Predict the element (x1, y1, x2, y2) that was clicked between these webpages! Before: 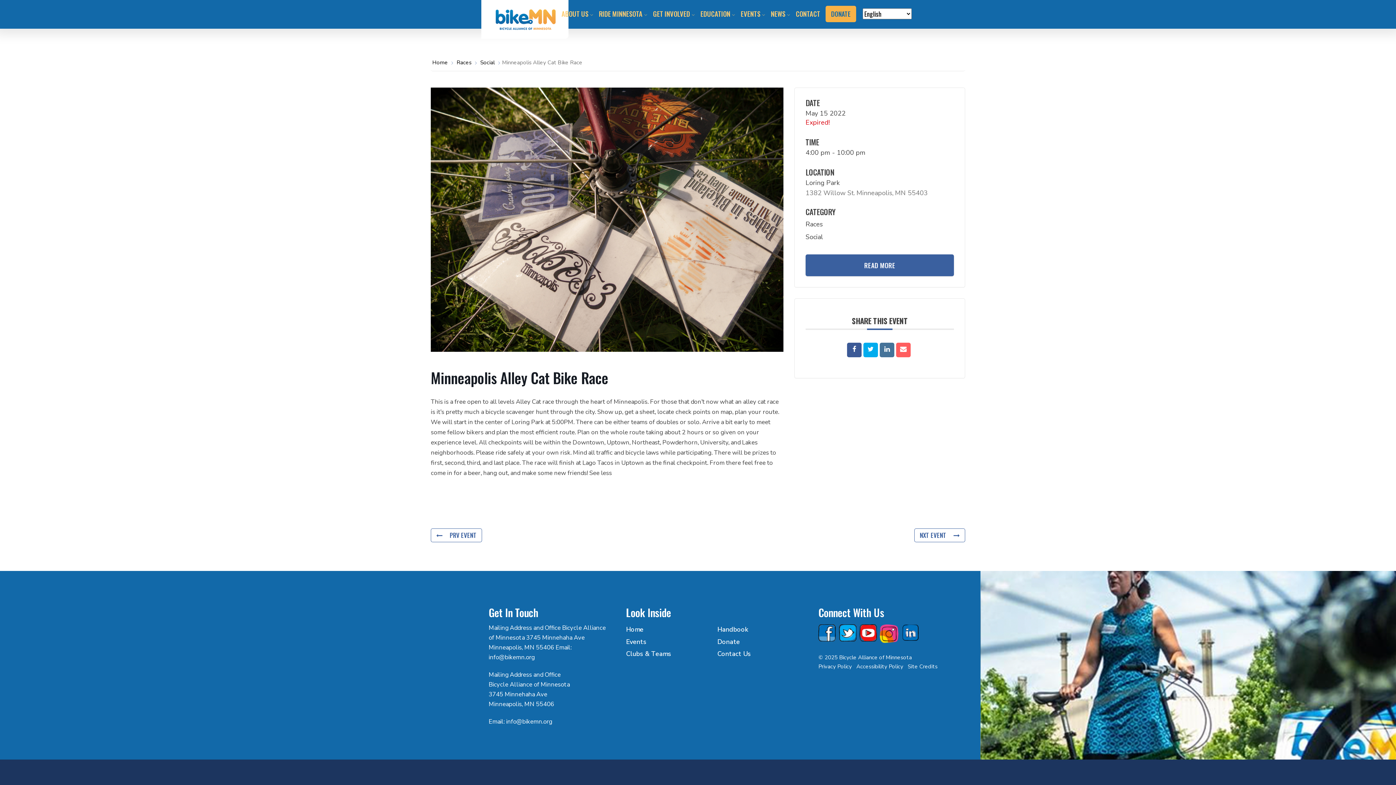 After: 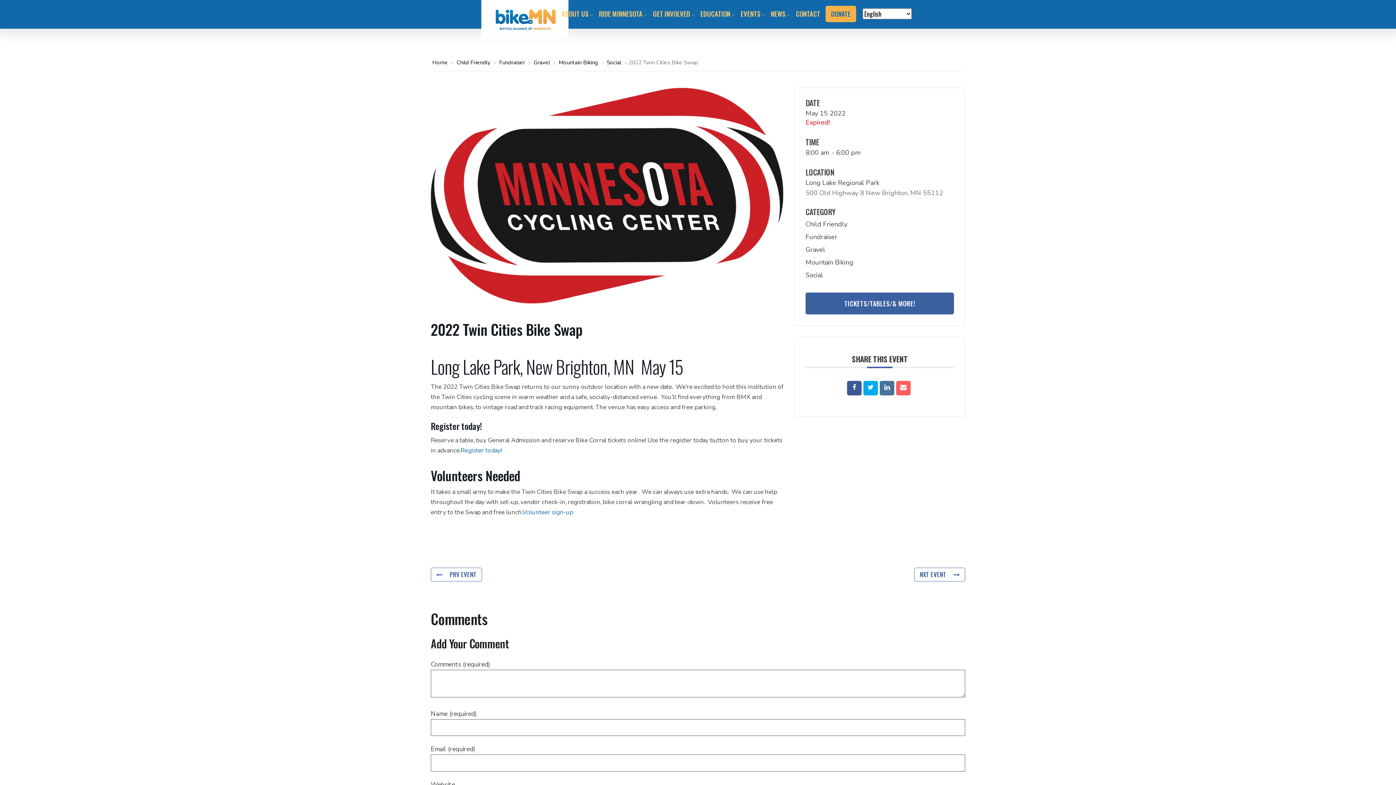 Action: bbox: (430, 528, 482, 542) label: PRV EVENT